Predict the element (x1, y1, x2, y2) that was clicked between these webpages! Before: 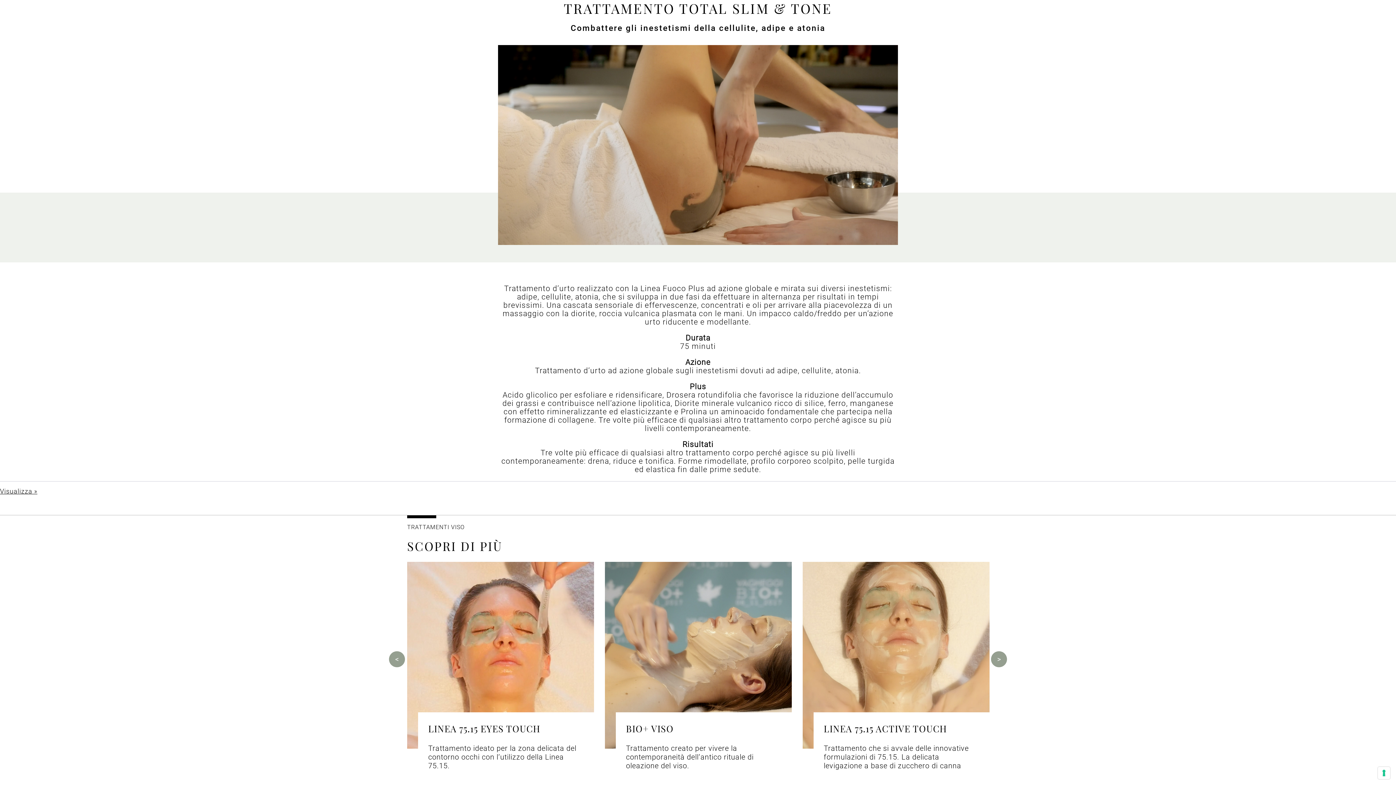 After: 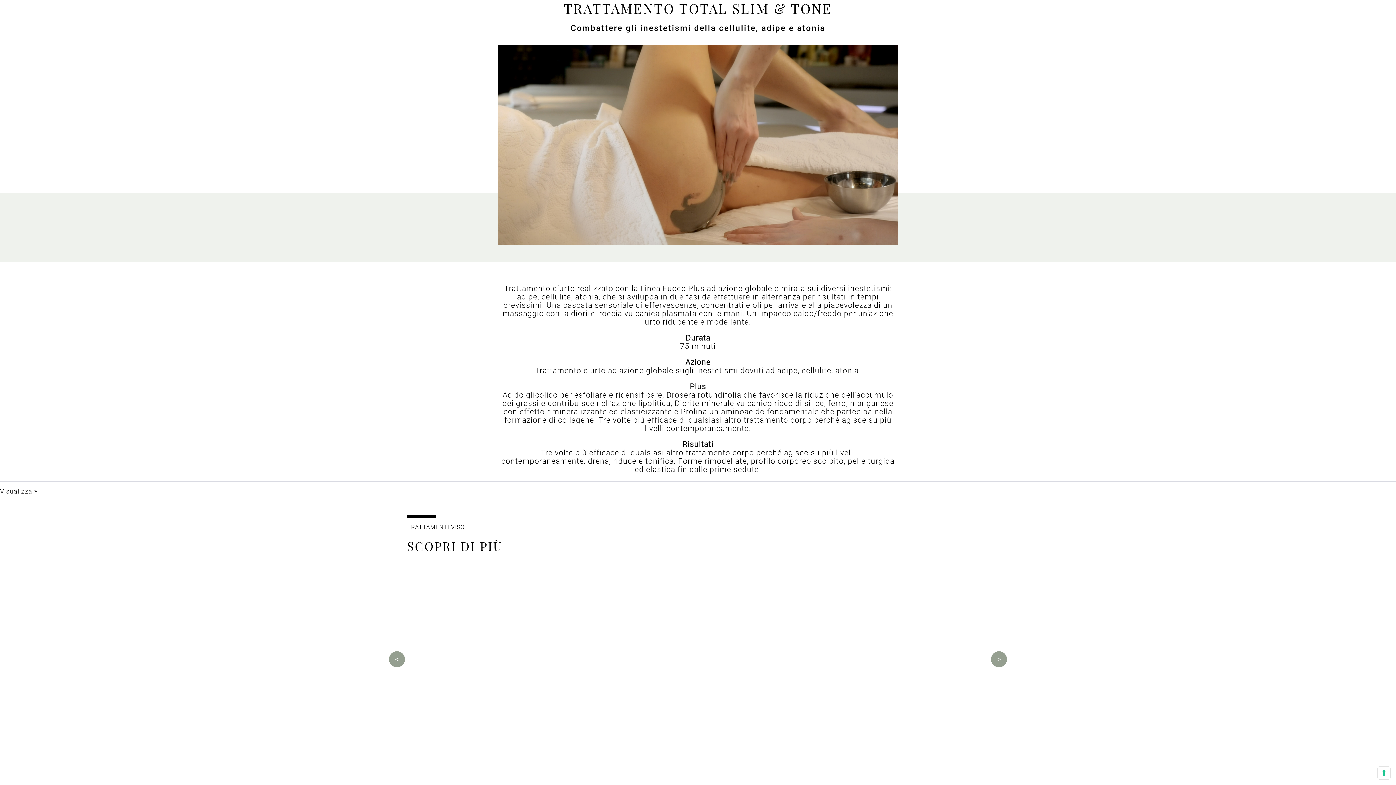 Action: bbox: (389, 651, 405, 667) label: Previous